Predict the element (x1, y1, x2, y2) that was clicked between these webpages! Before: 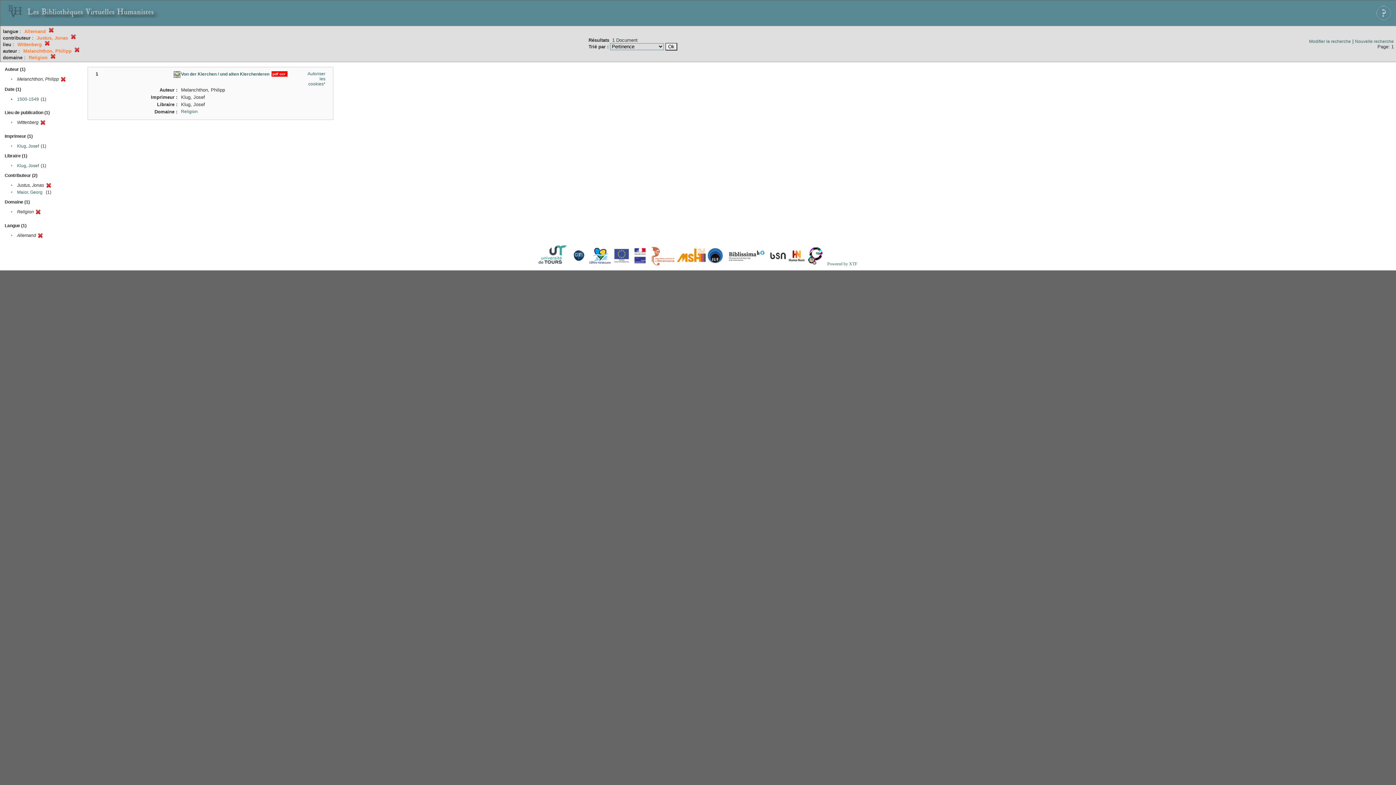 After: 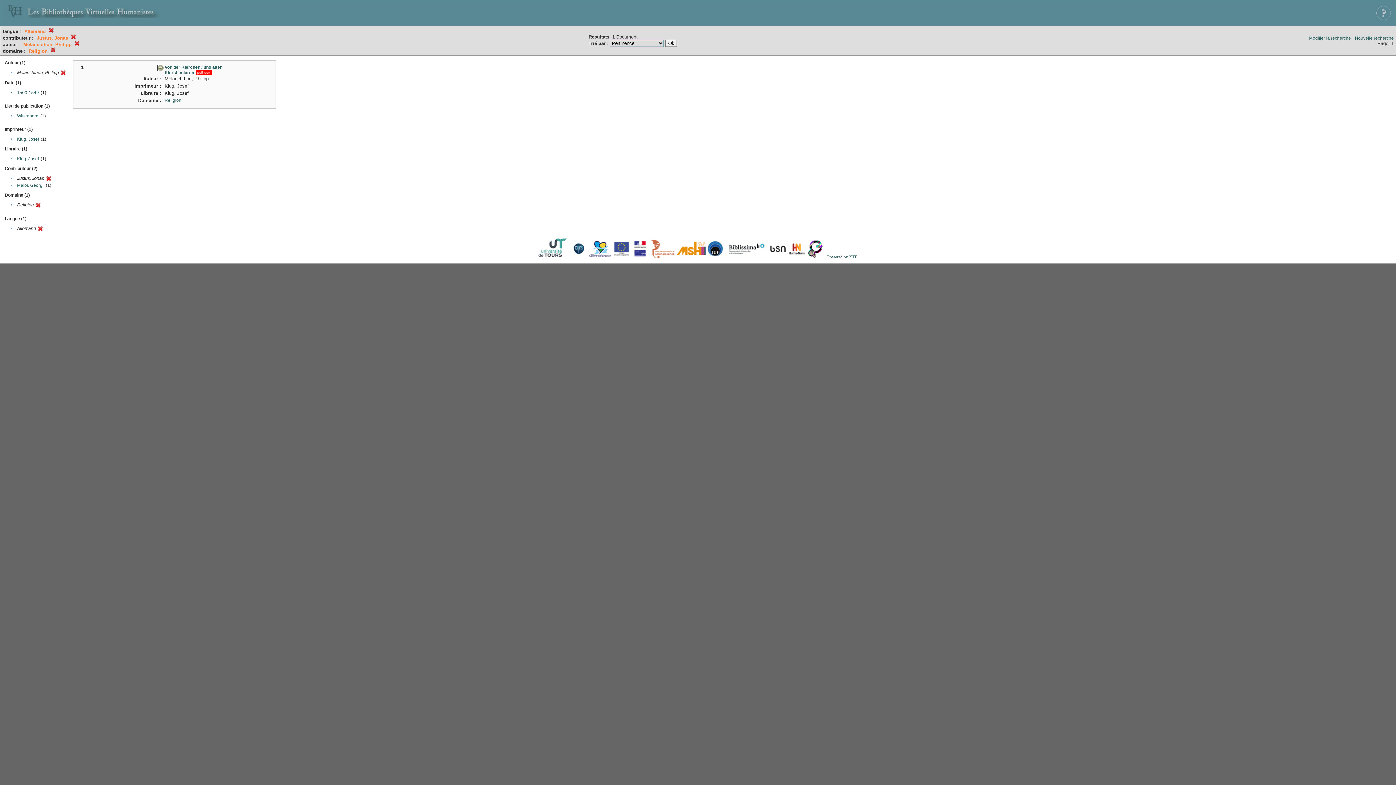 Action: bbox: (40, 121, 45, 126)